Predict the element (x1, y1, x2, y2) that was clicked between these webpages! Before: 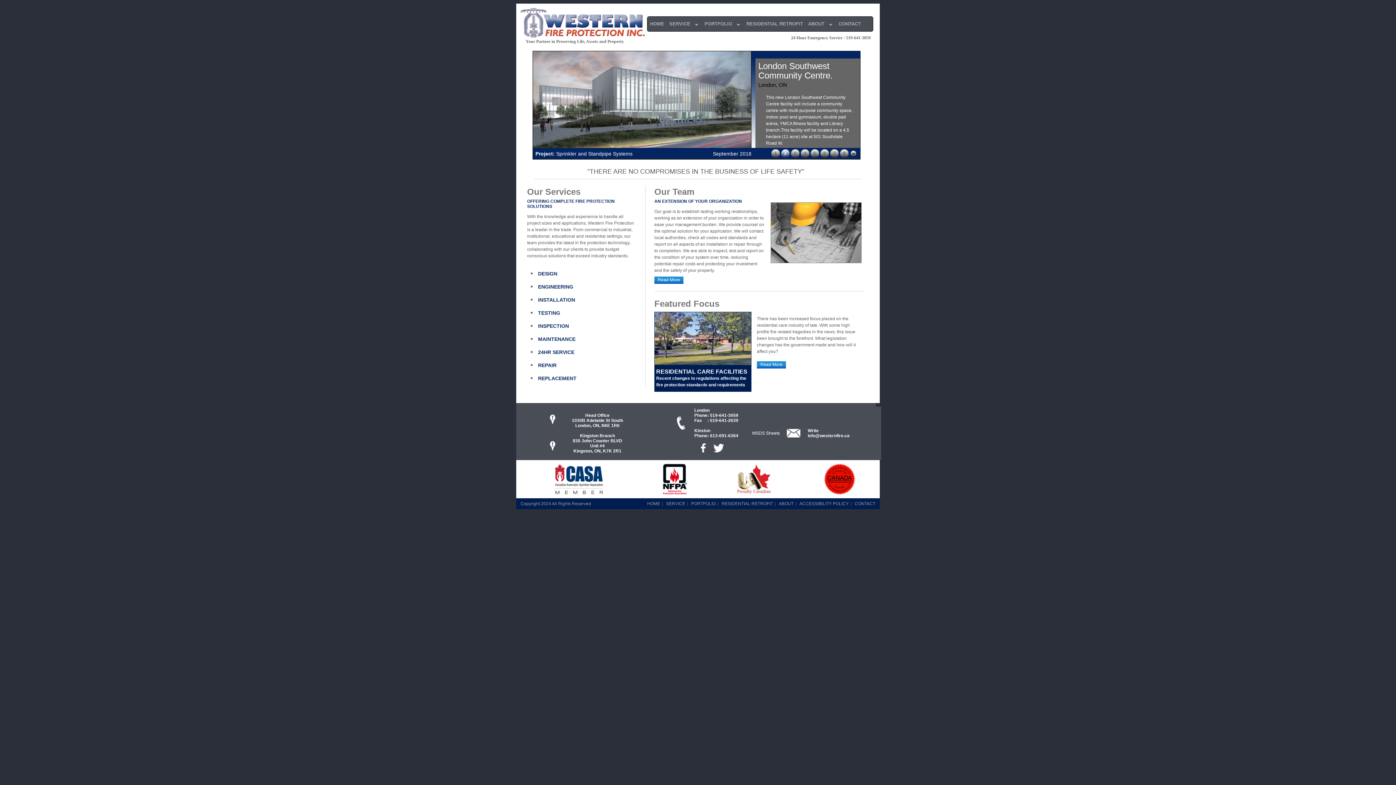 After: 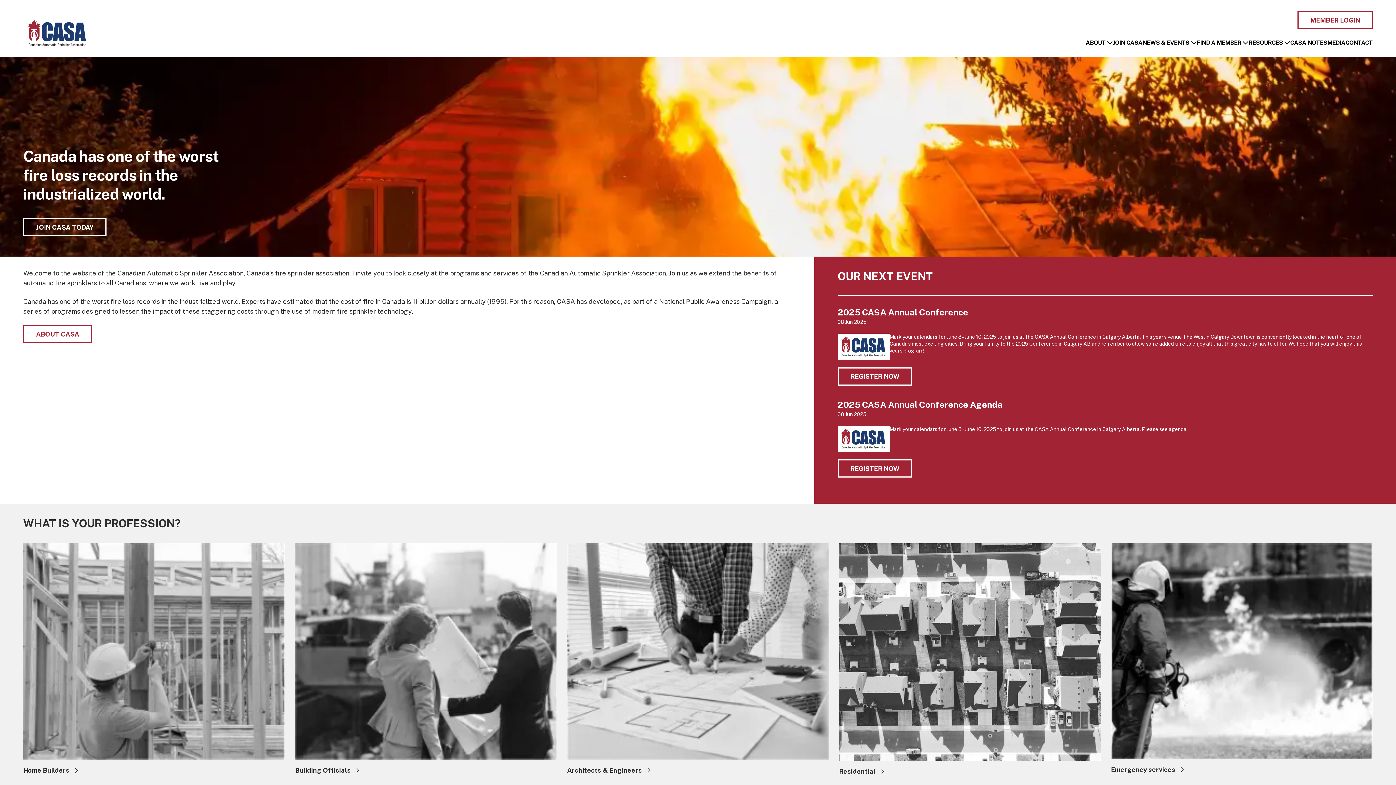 Action: bbox: (554, 490, 603, 496)